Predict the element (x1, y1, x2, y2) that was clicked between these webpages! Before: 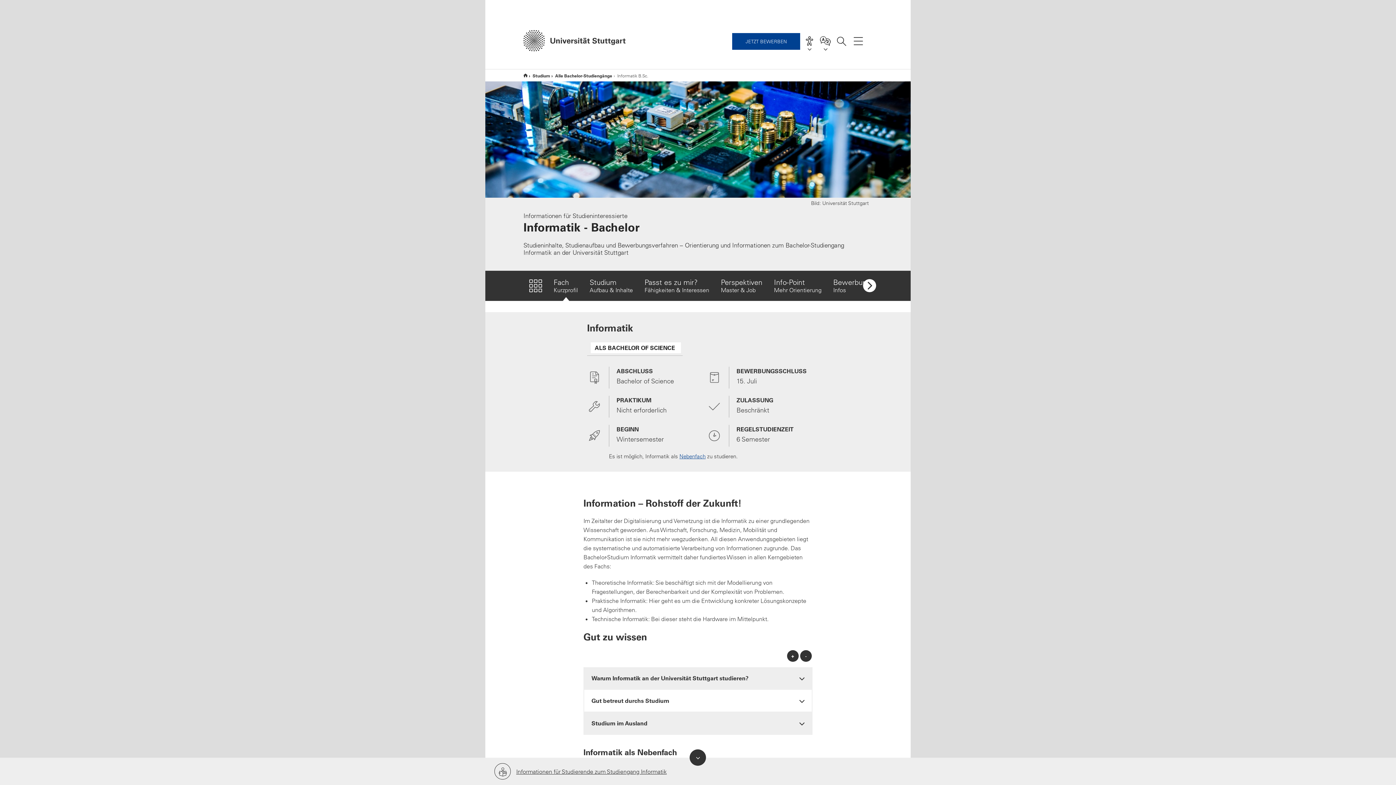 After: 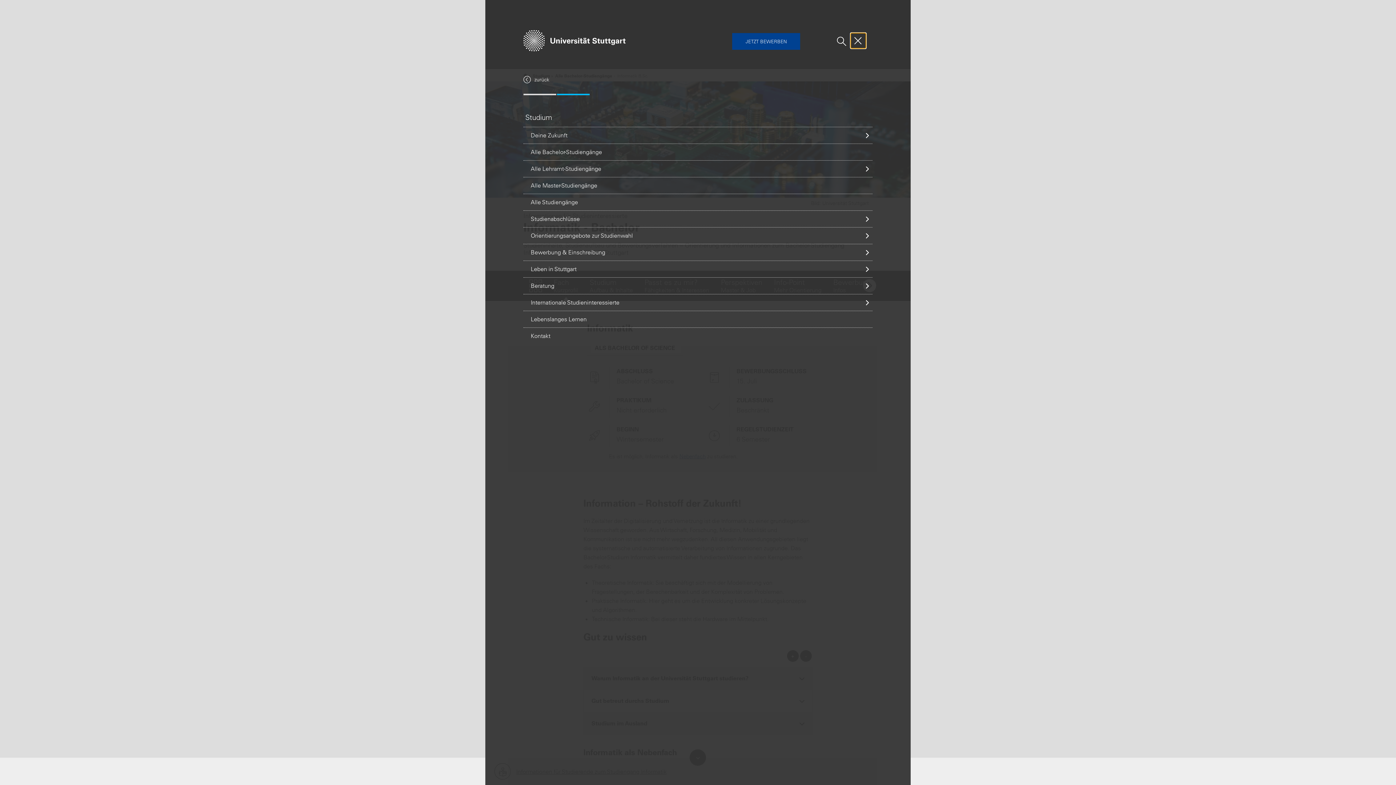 Action: label: Hauptnavigationspunkte bbox: (850, 33, 866, 48)